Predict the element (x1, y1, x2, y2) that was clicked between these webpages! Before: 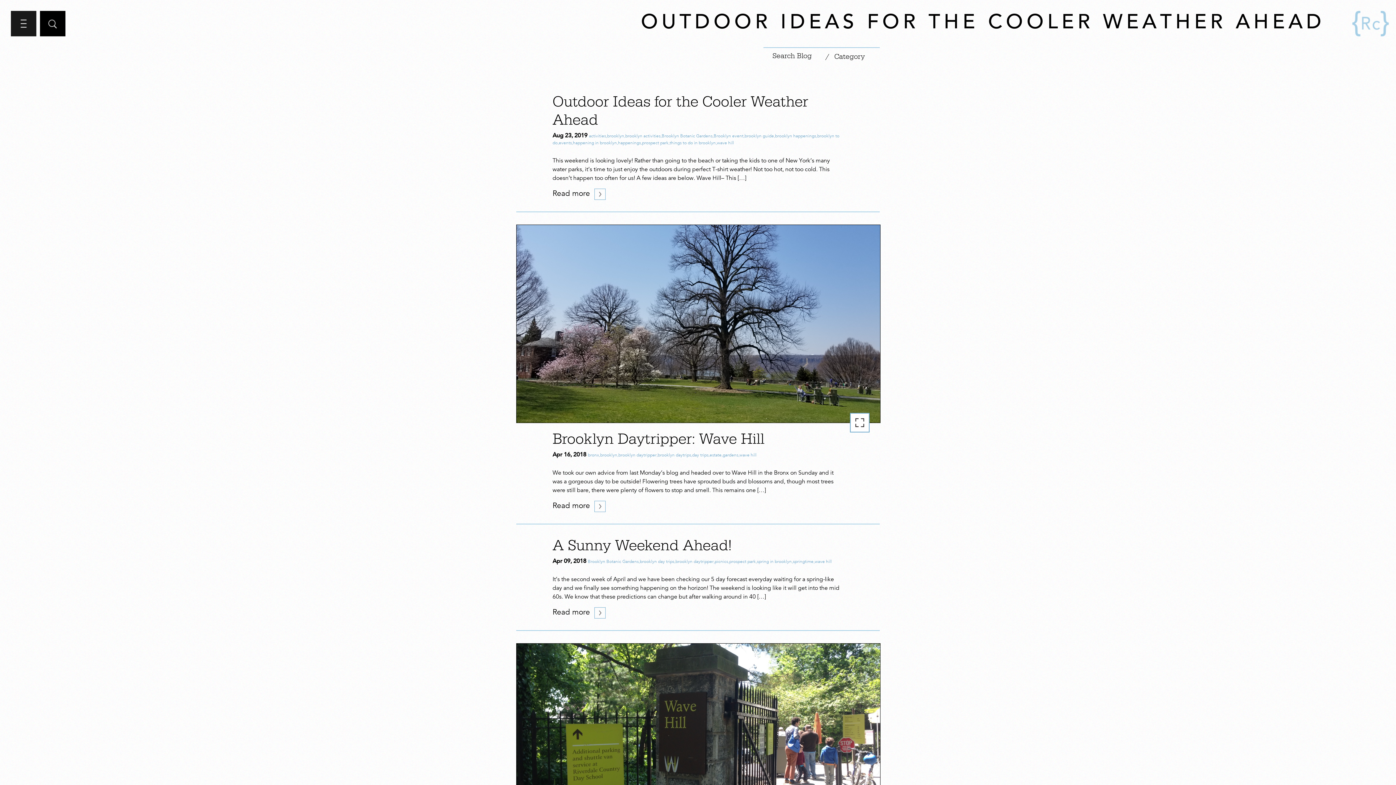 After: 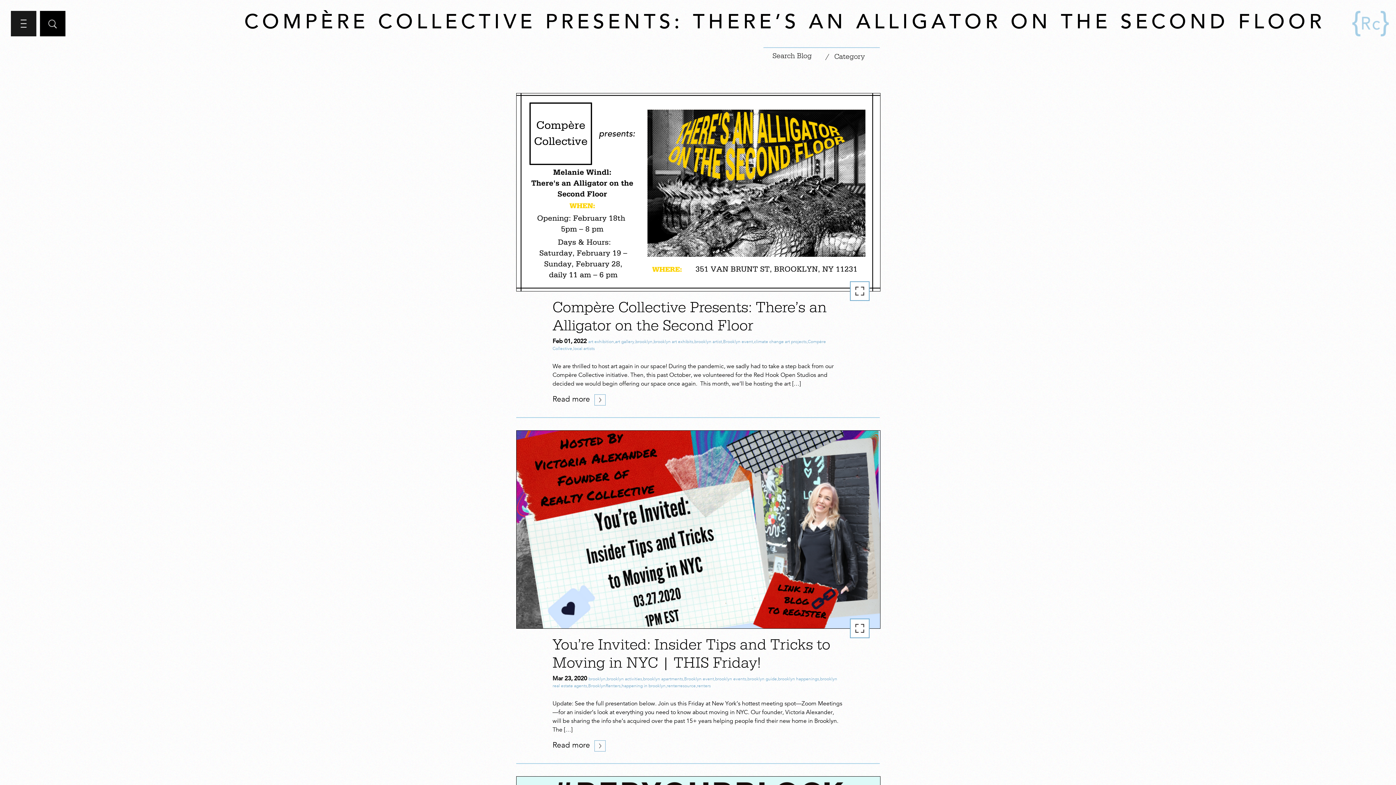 Action: bbox: (713, 134, 743, 138) label: Brooklyn event